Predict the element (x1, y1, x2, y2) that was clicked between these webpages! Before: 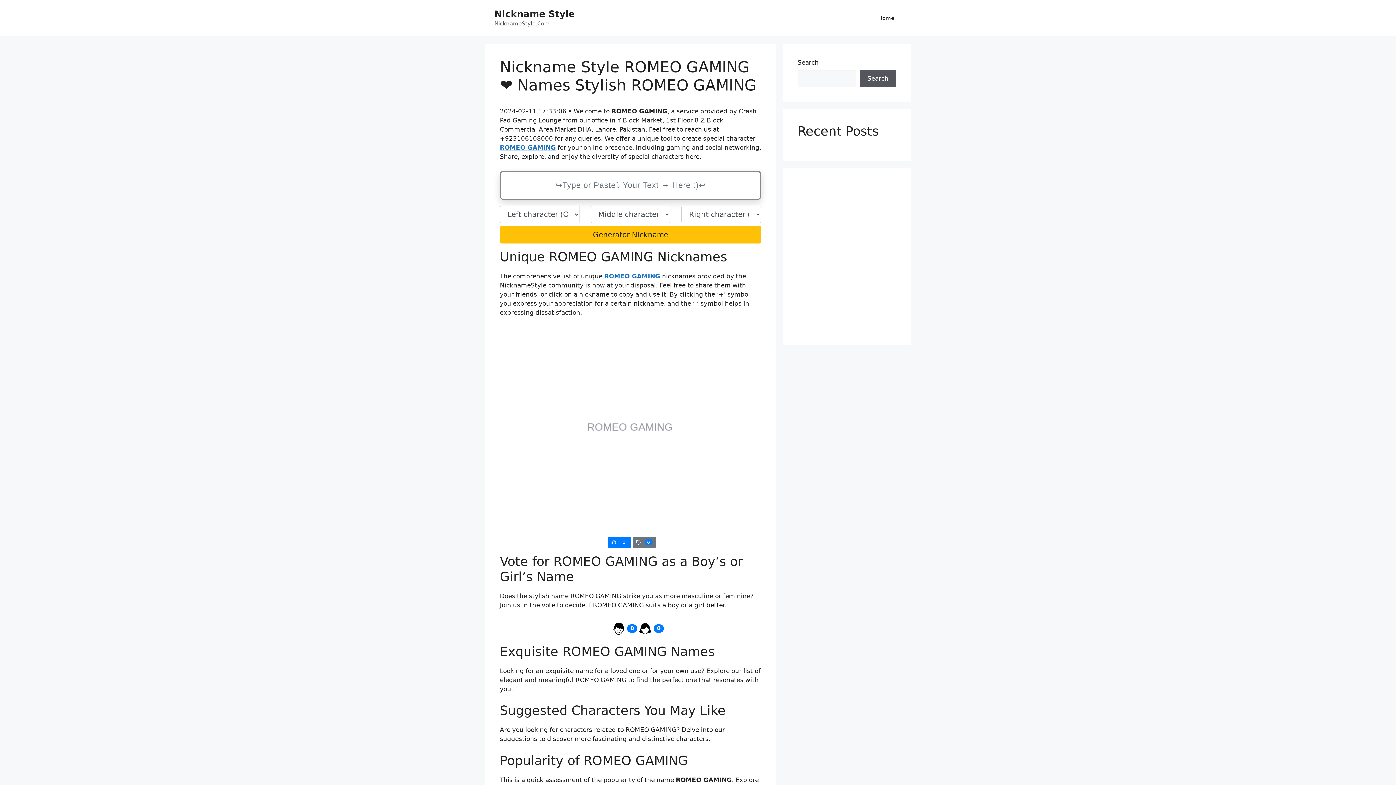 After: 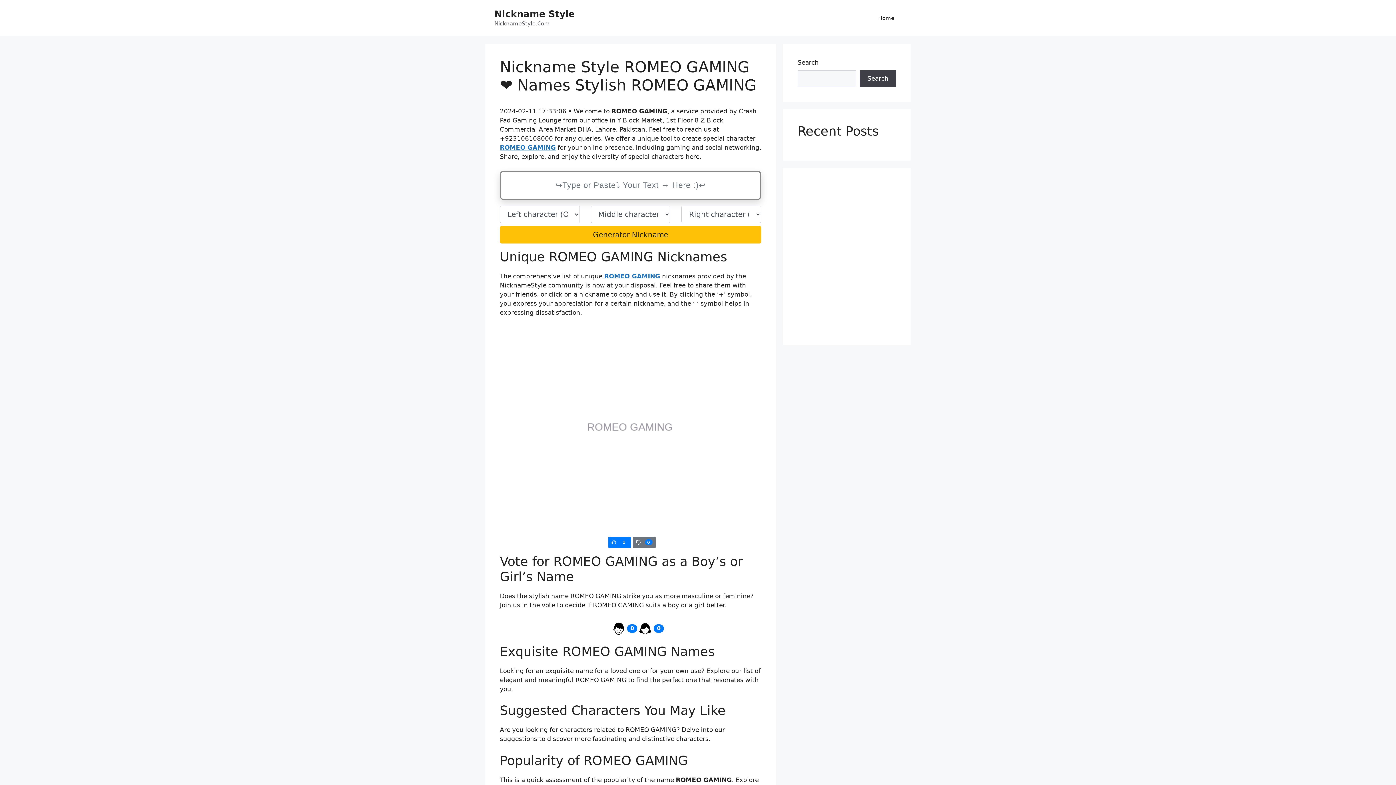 Action: bbox: (860, 70, 896, 87) label: Search